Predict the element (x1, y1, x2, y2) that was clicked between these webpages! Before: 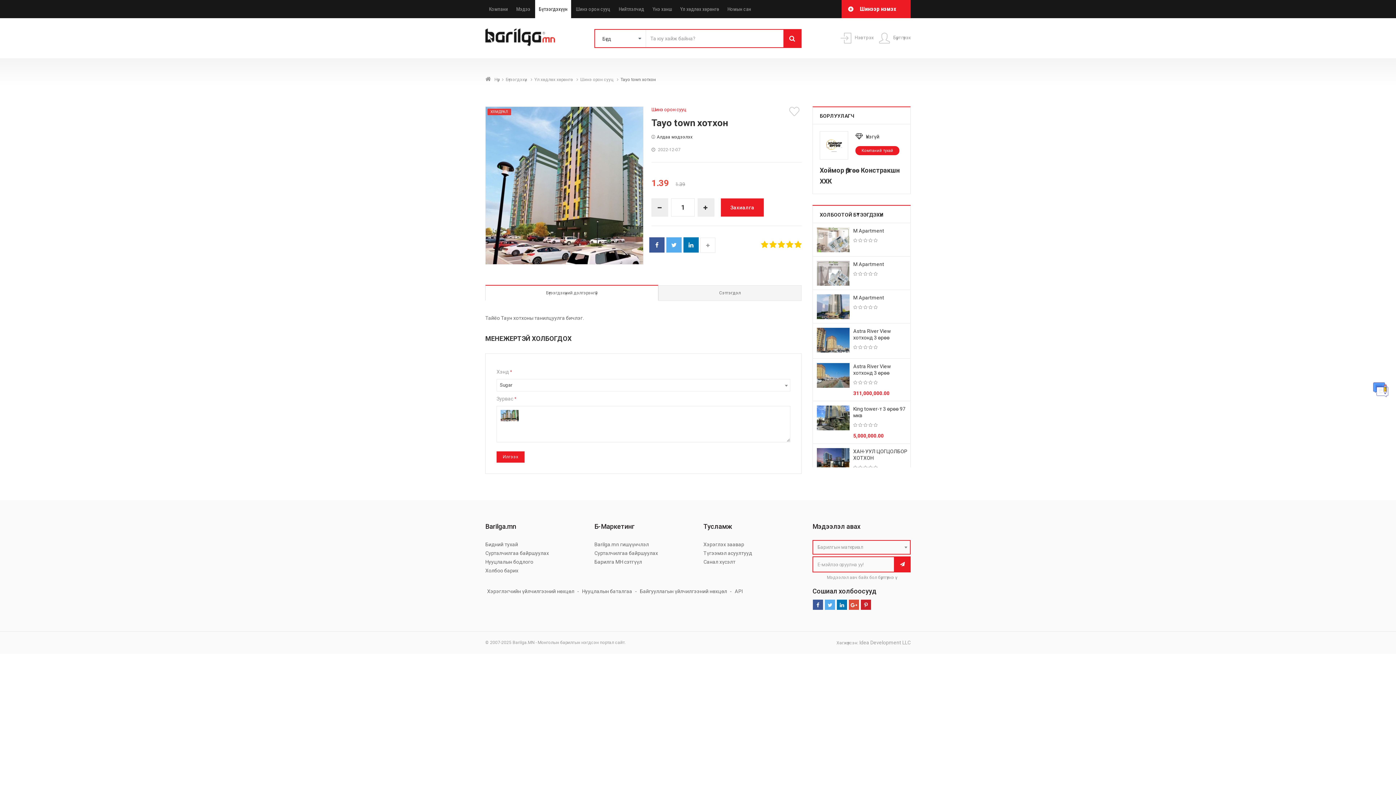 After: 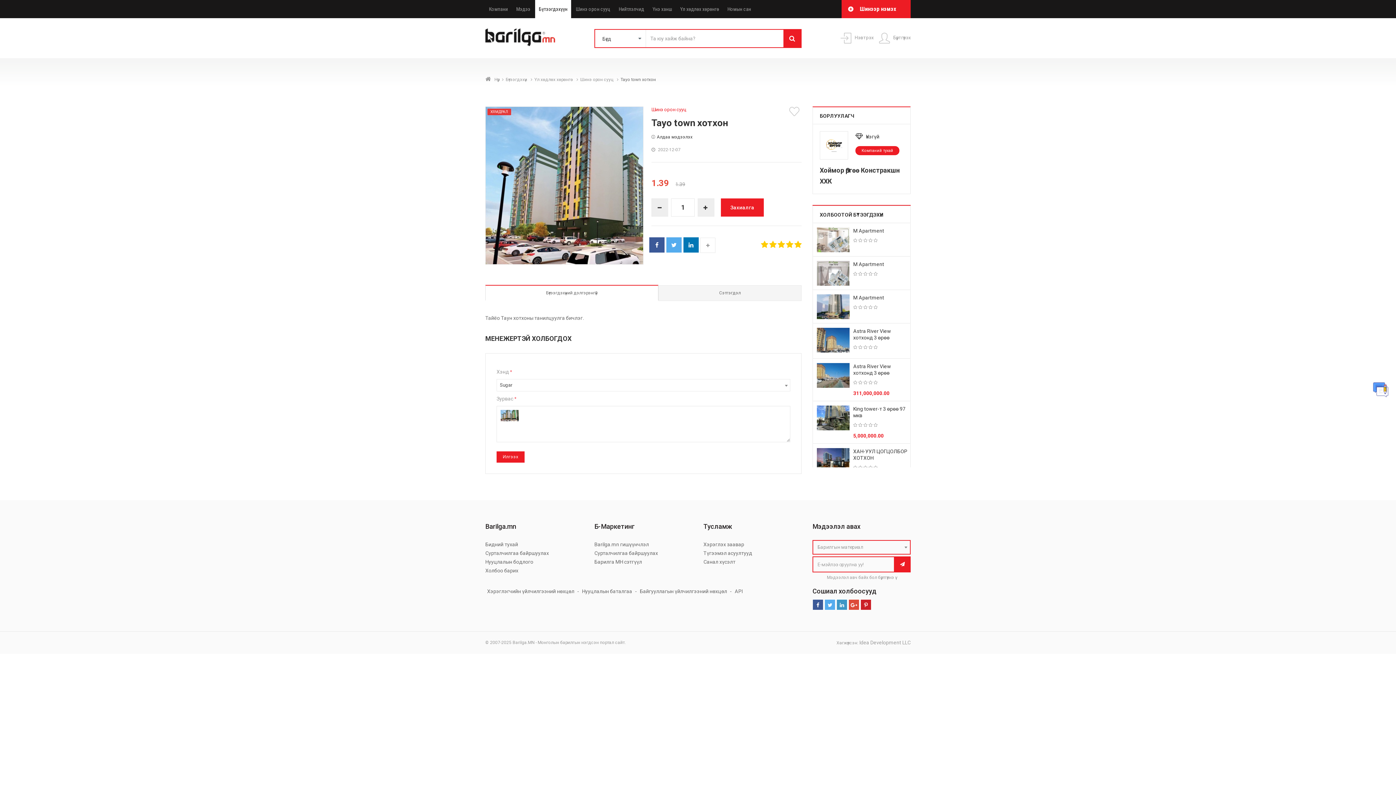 Action: bbox: (836, 599, 847, 610)